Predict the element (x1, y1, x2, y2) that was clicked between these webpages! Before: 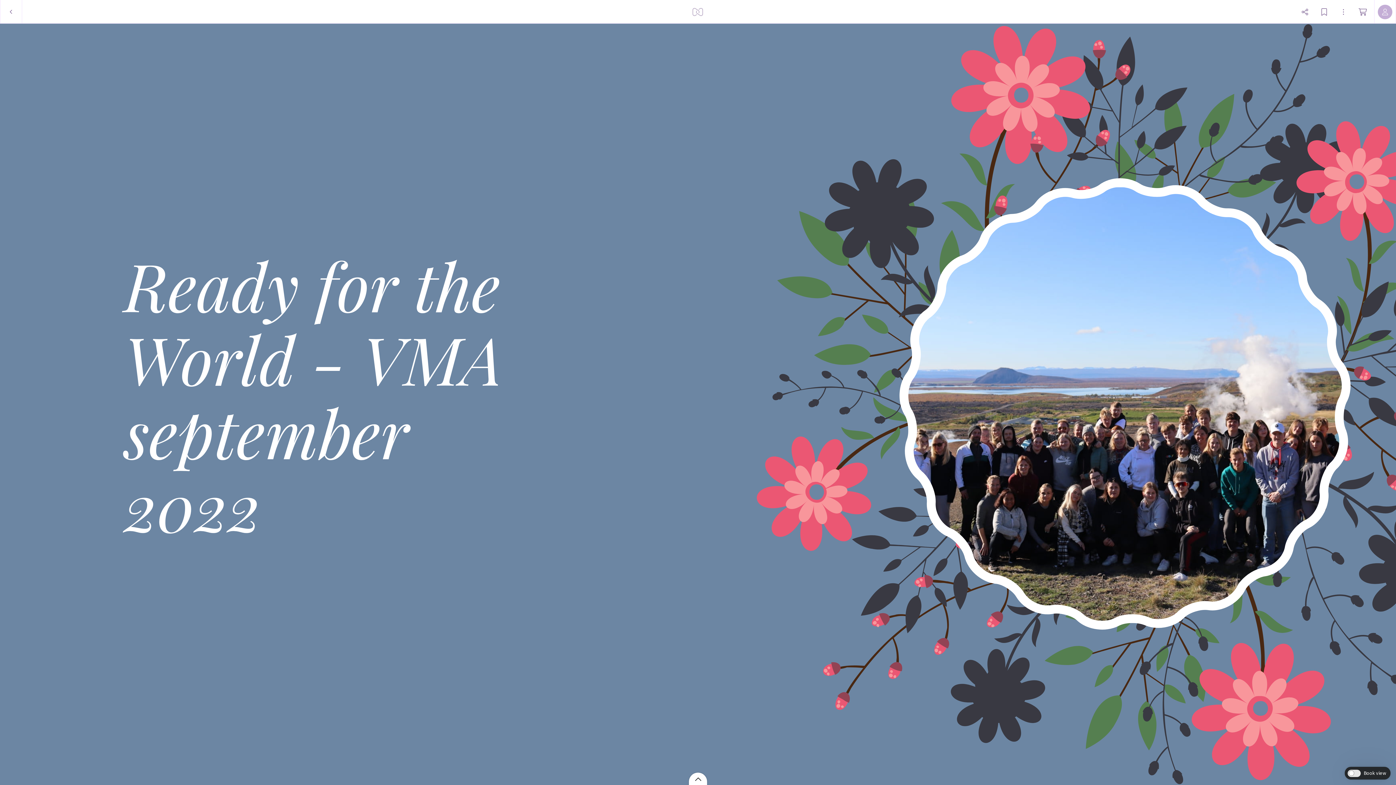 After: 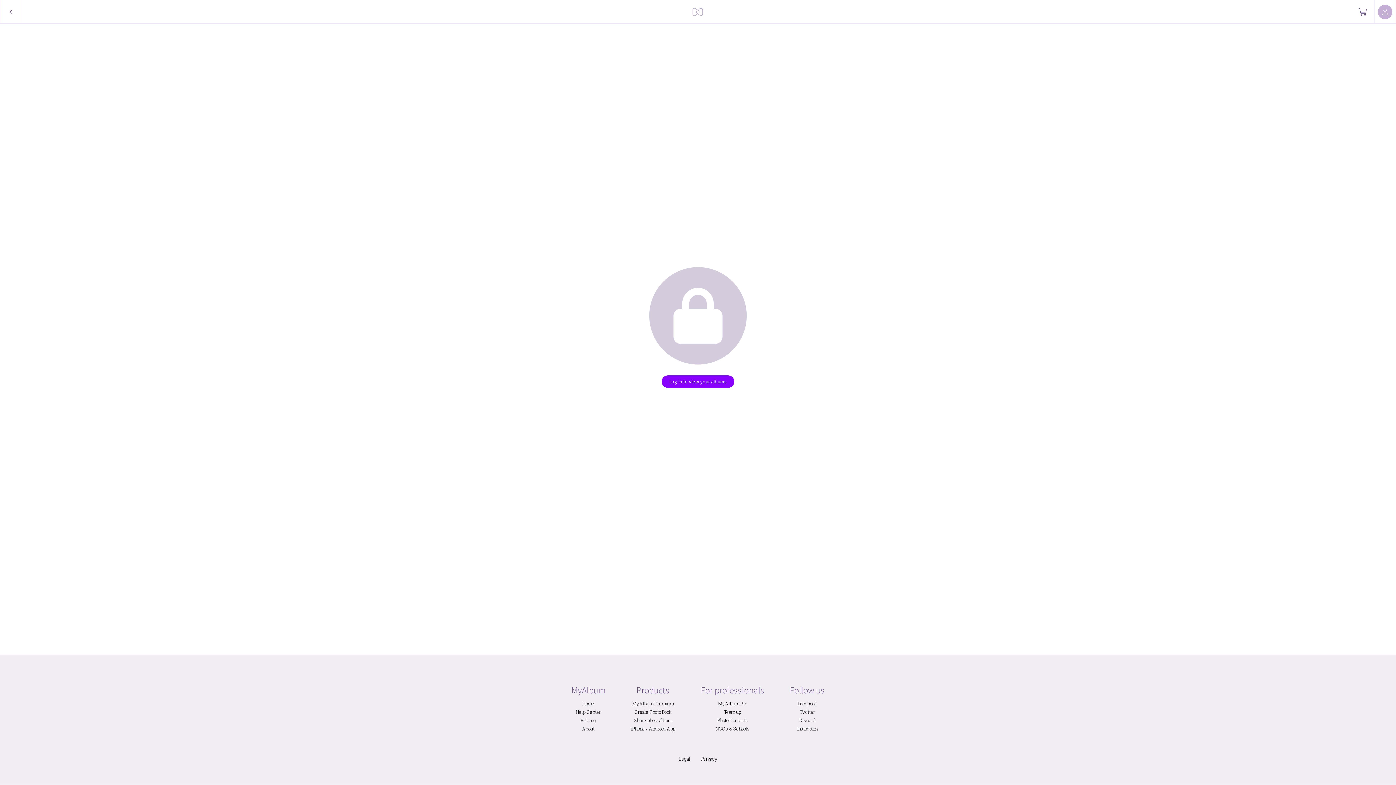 Action: bbox: (689, 0, 707, 23)